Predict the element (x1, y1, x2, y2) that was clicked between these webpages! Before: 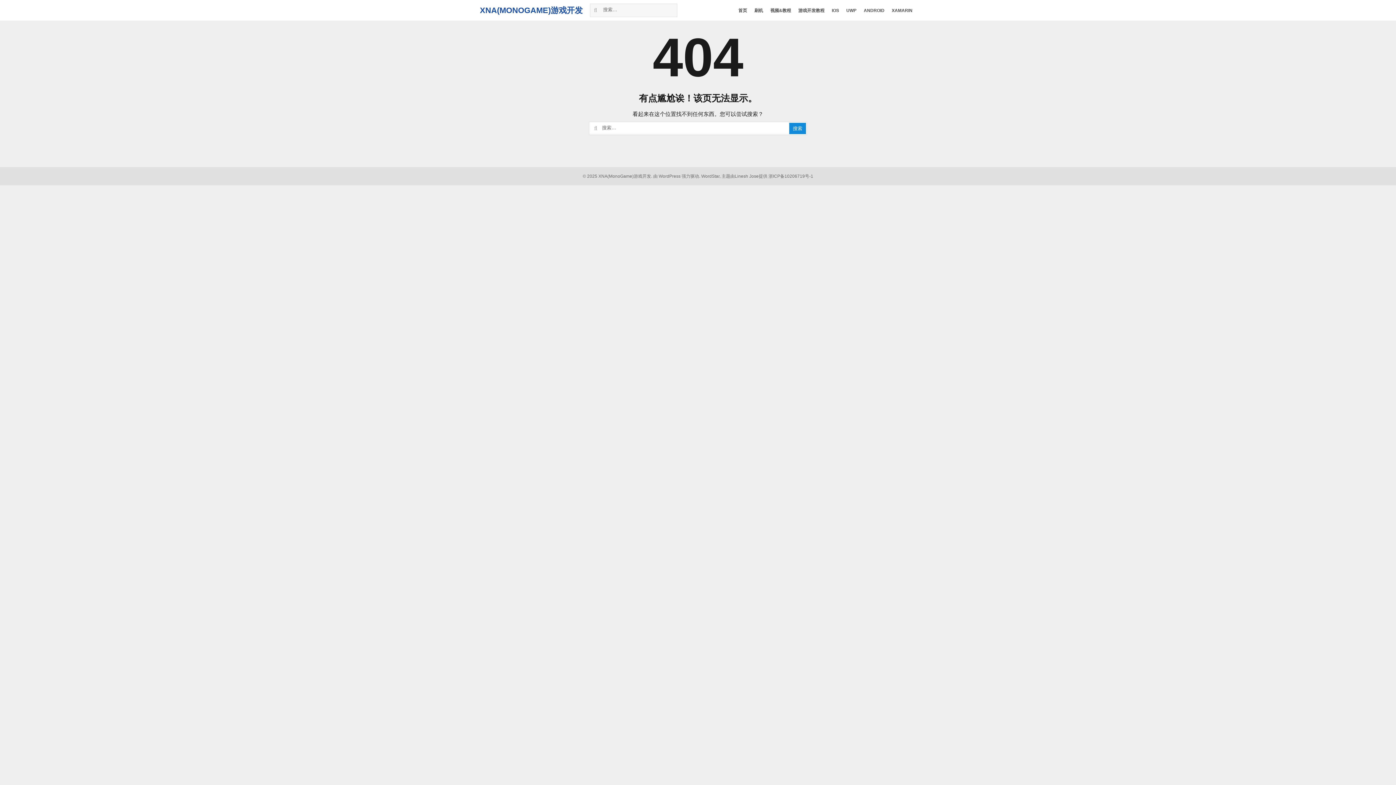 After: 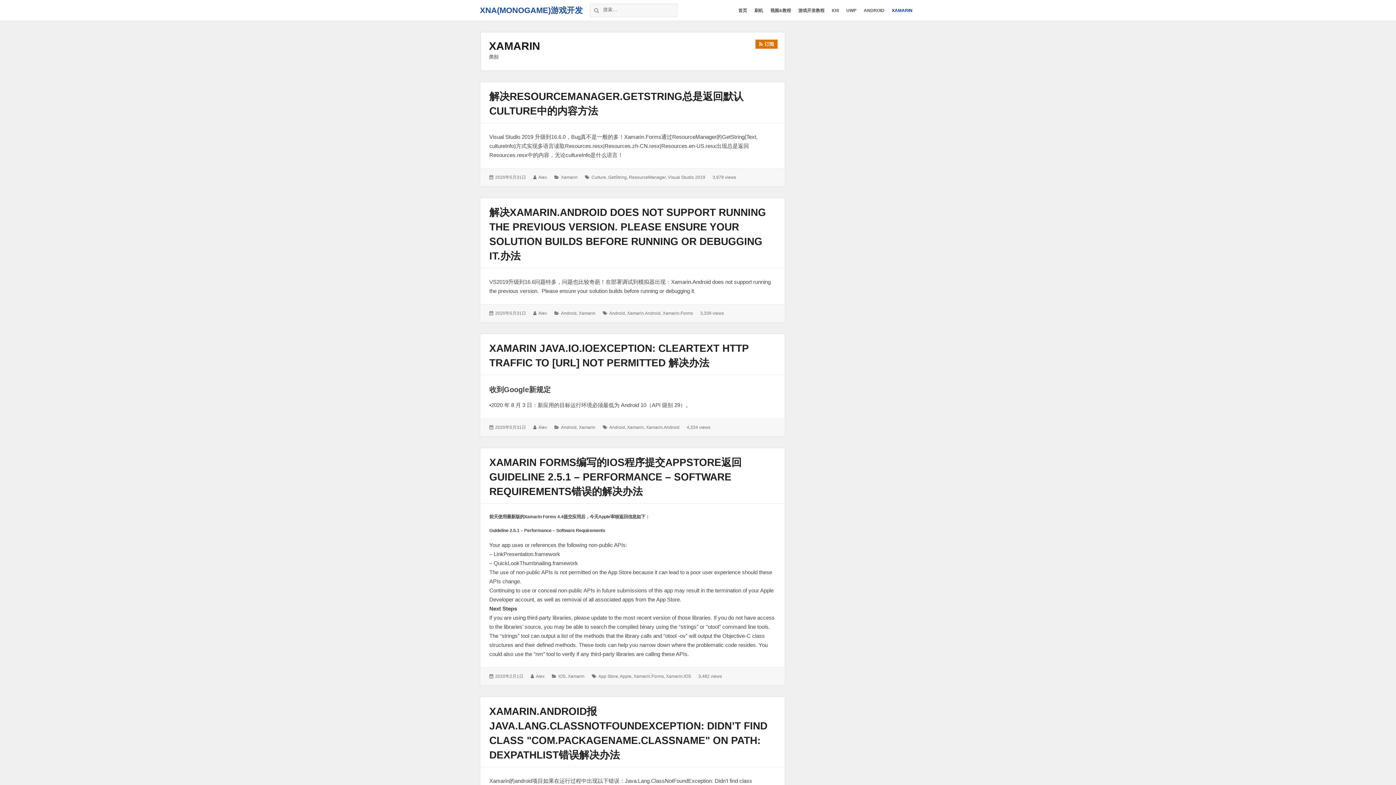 Action: label: XAMARIN bbox: (892, 3, 912, 15)